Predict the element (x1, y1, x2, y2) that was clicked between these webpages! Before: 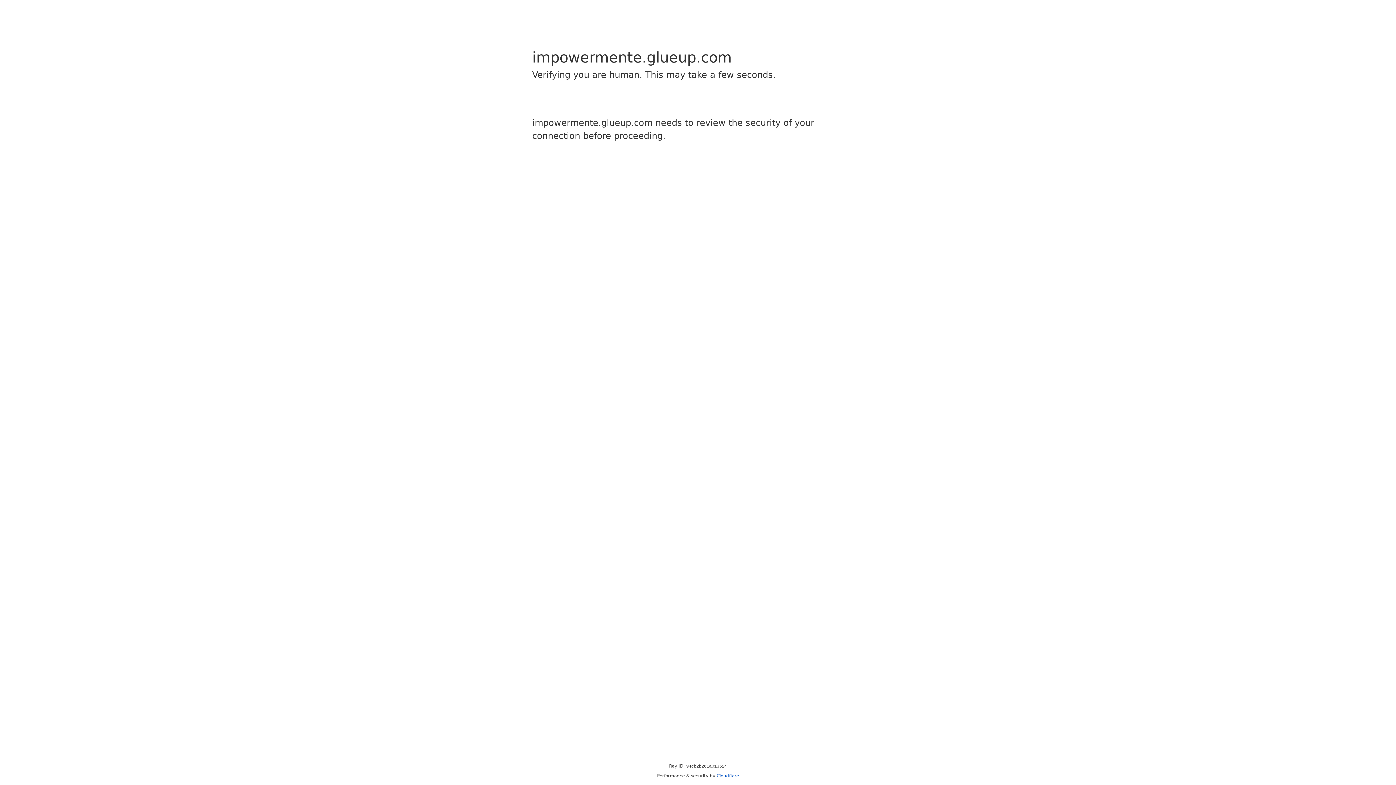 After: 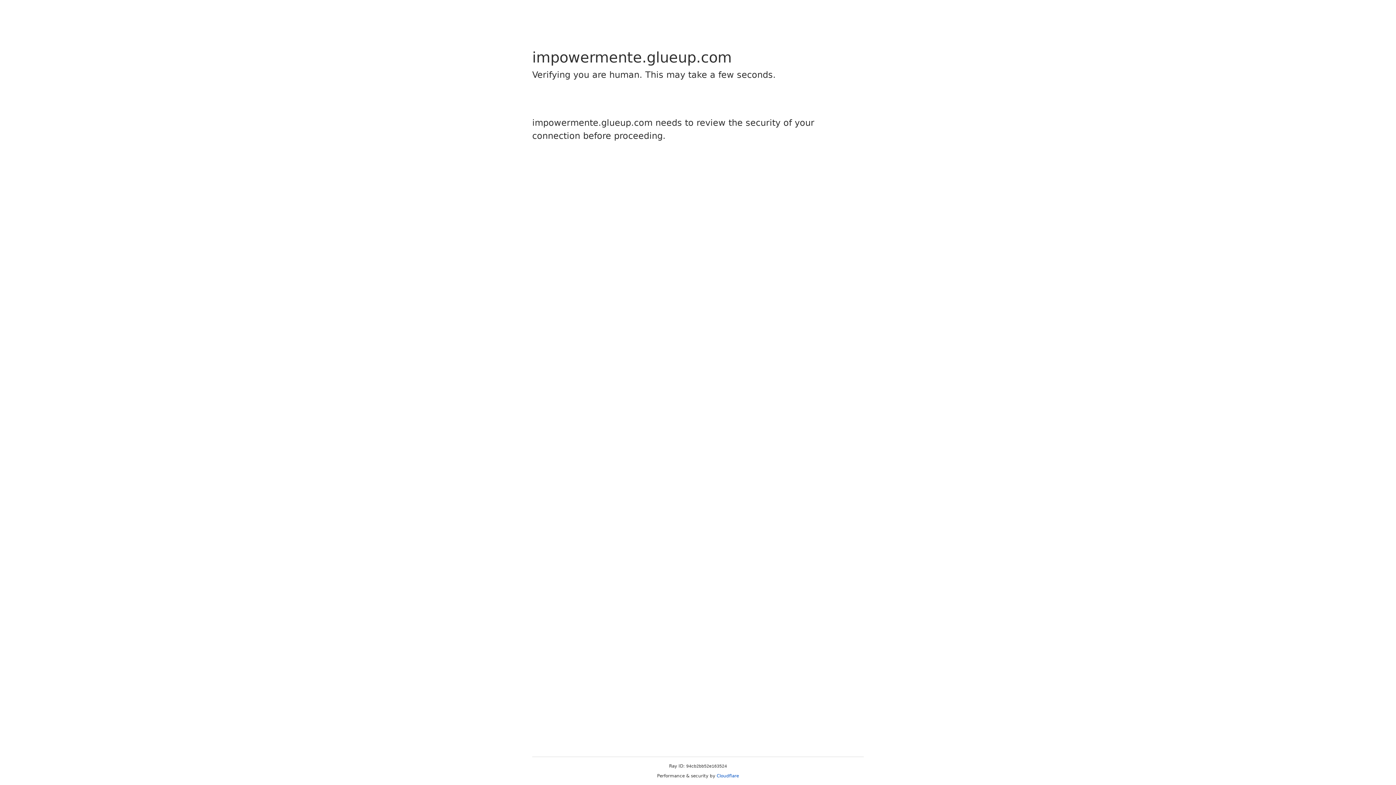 Action: label: Cloudflare bbox: (716, 773, 739, 778)